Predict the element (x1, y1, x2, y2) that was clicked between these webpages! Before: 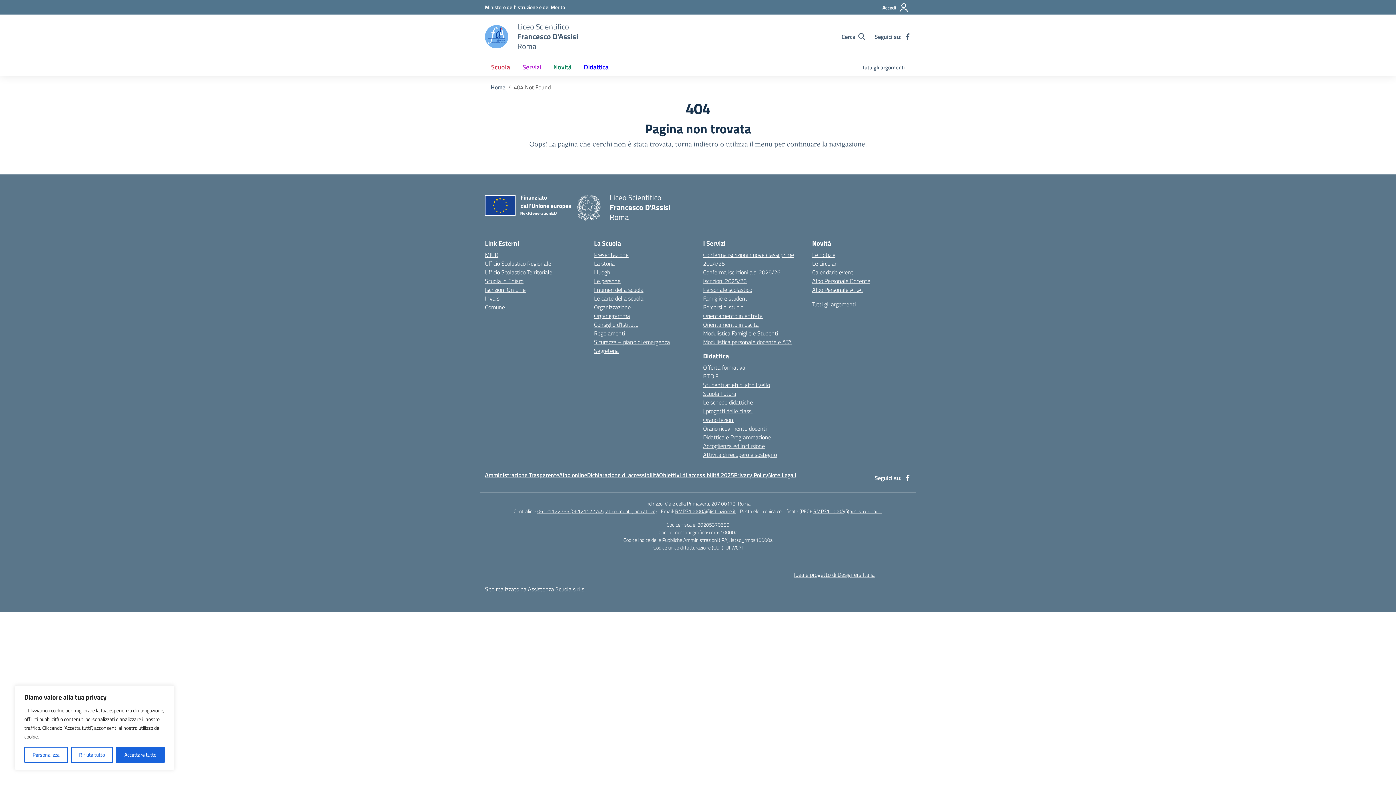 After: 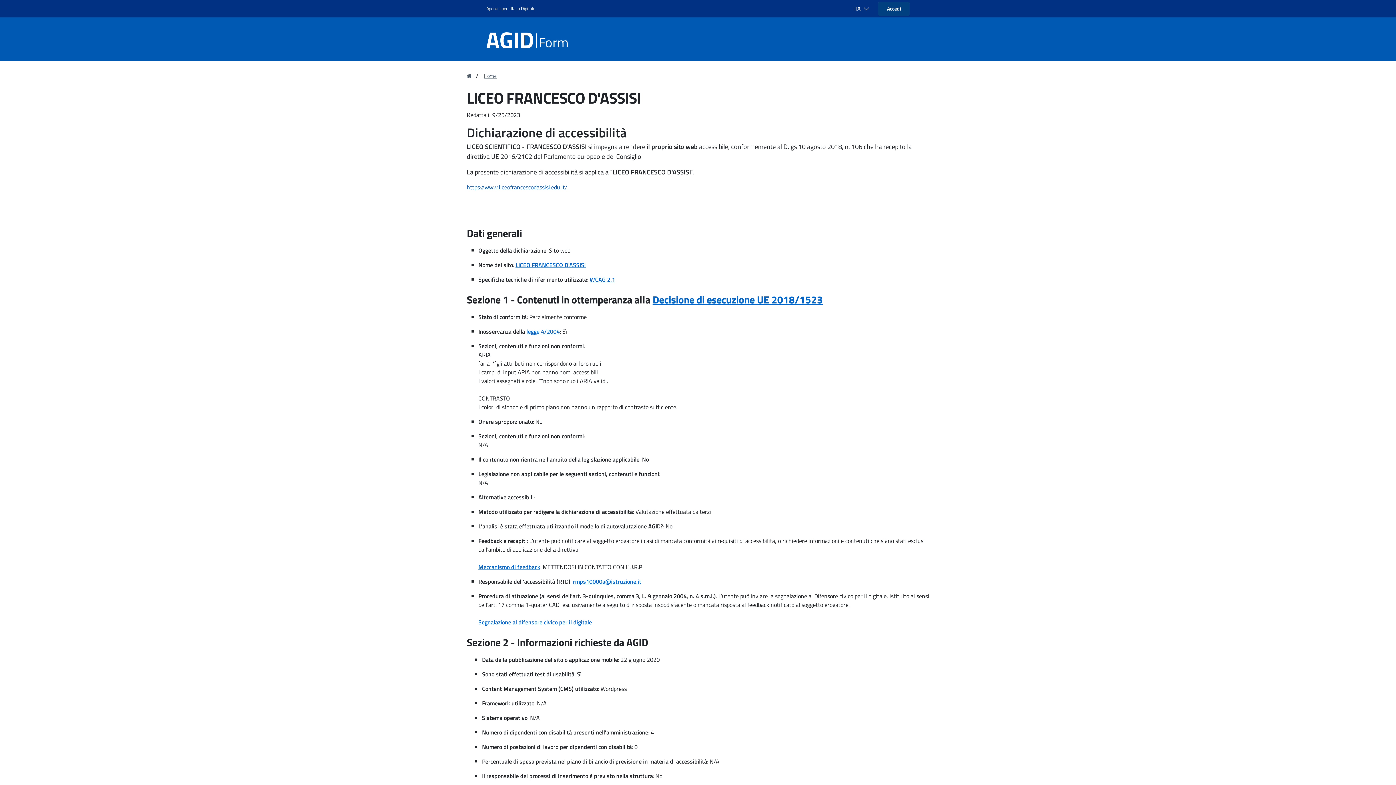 Action: label: Dichiarazione di accessibilità bbox: (587, 470, 659, 479)